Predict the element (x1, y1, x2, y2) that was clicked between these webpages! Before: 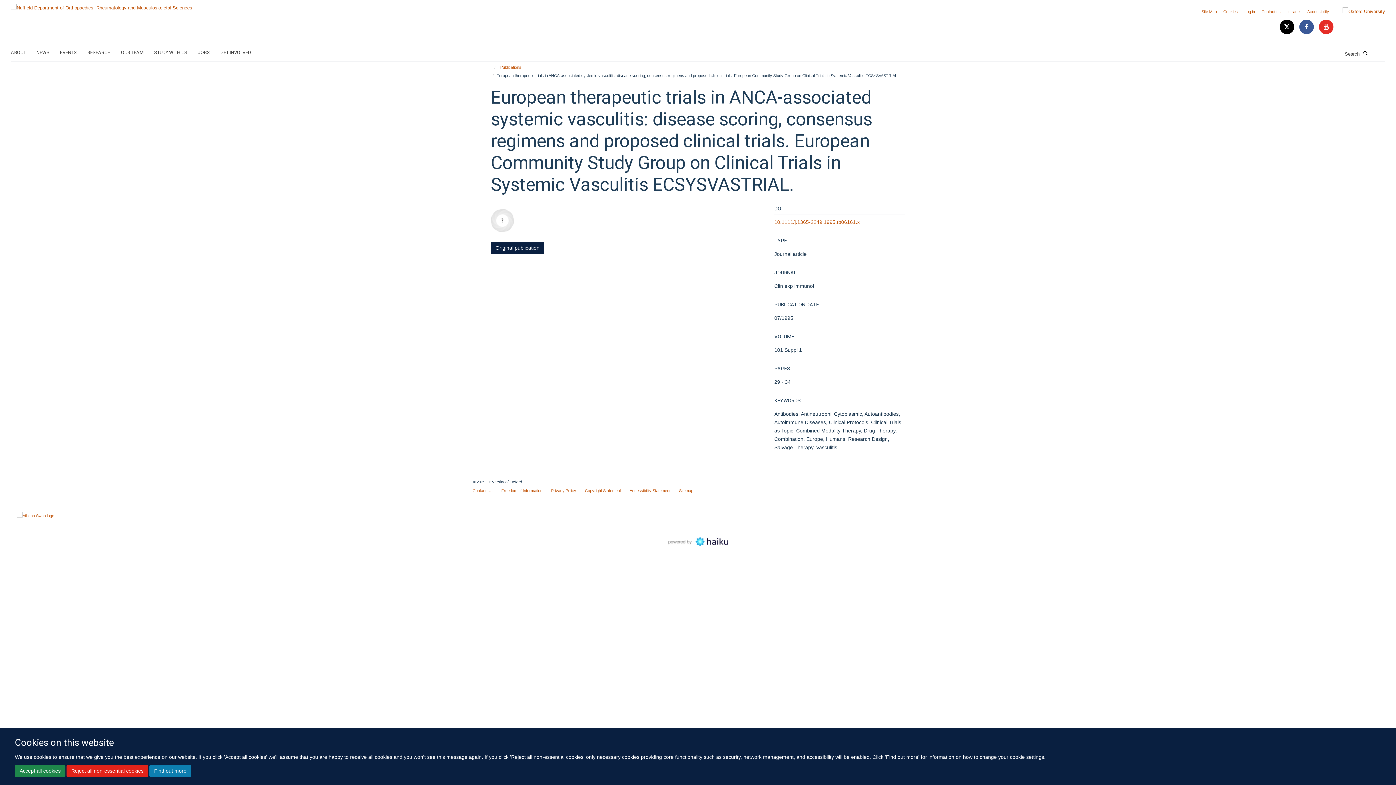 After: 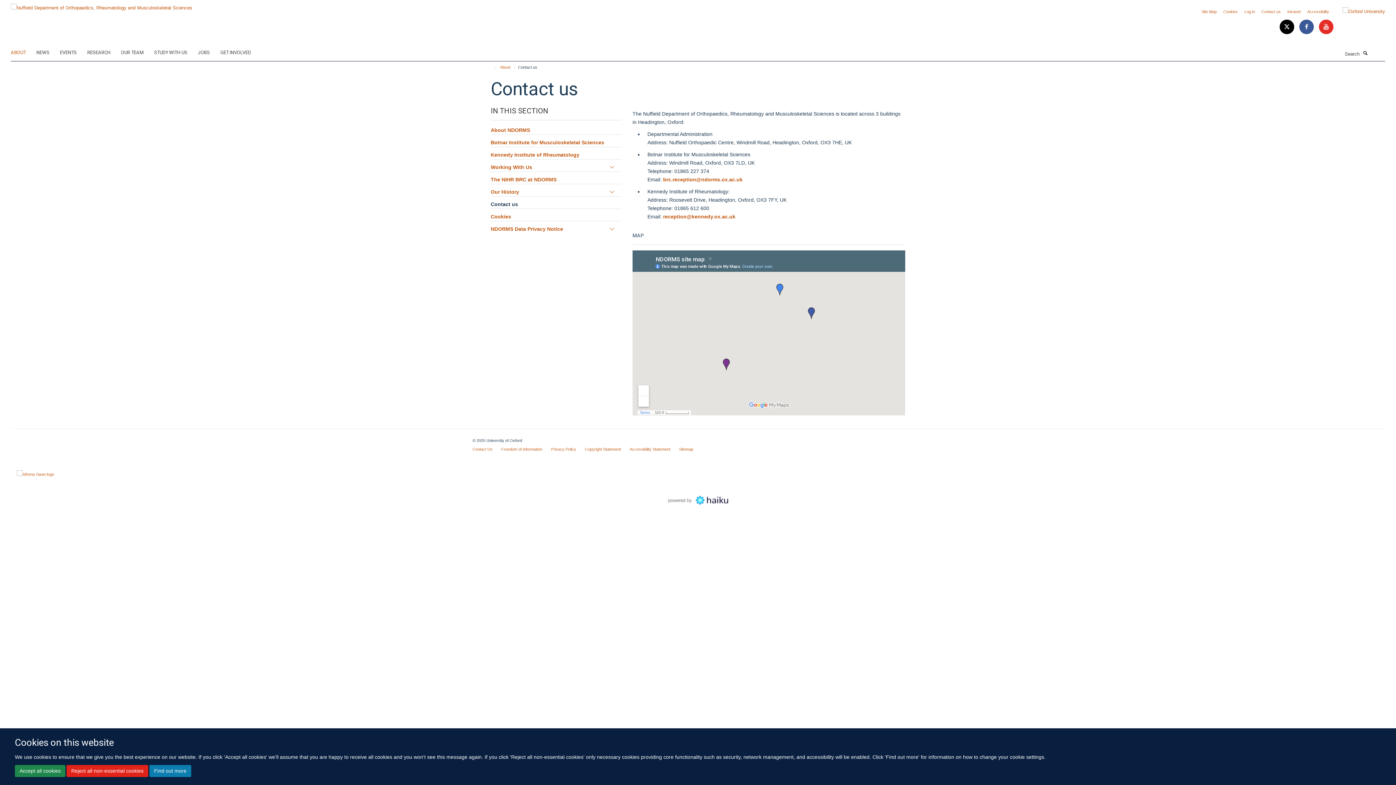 Action: label: Contact us bbox: (1261, 9, 1281, 13)